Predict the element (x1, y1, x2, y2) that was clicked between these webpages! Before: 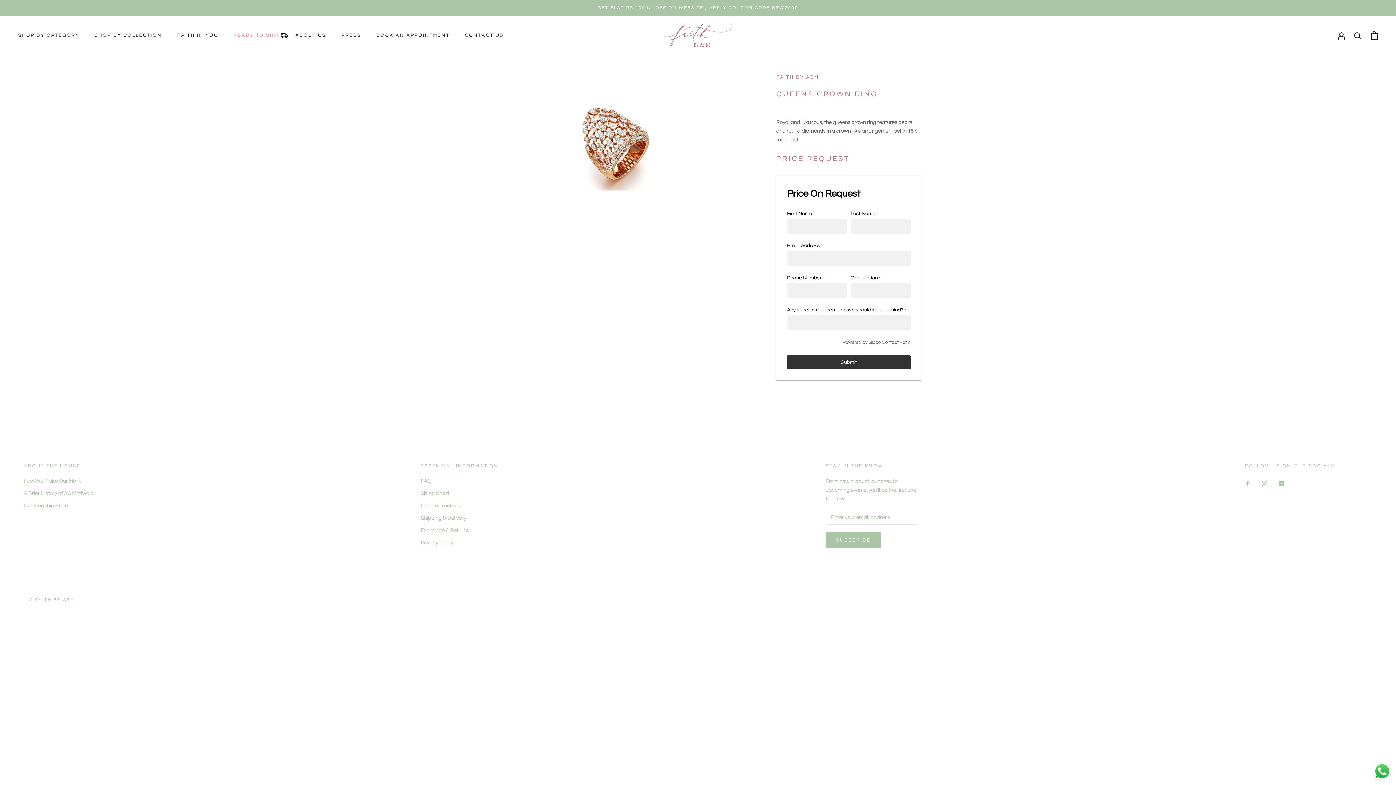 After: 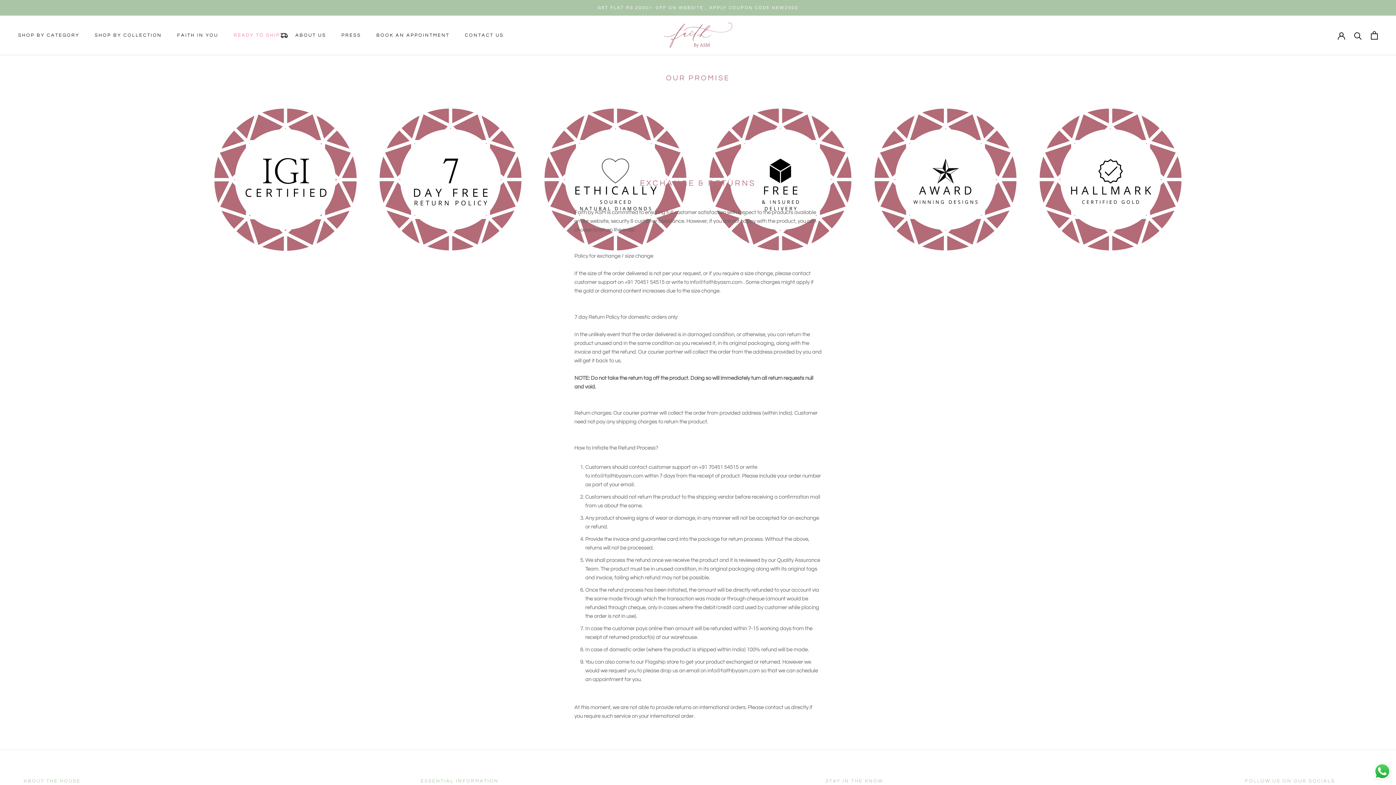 Action: label: Exchange & Returns bbox: (420, 526, 498, 534)